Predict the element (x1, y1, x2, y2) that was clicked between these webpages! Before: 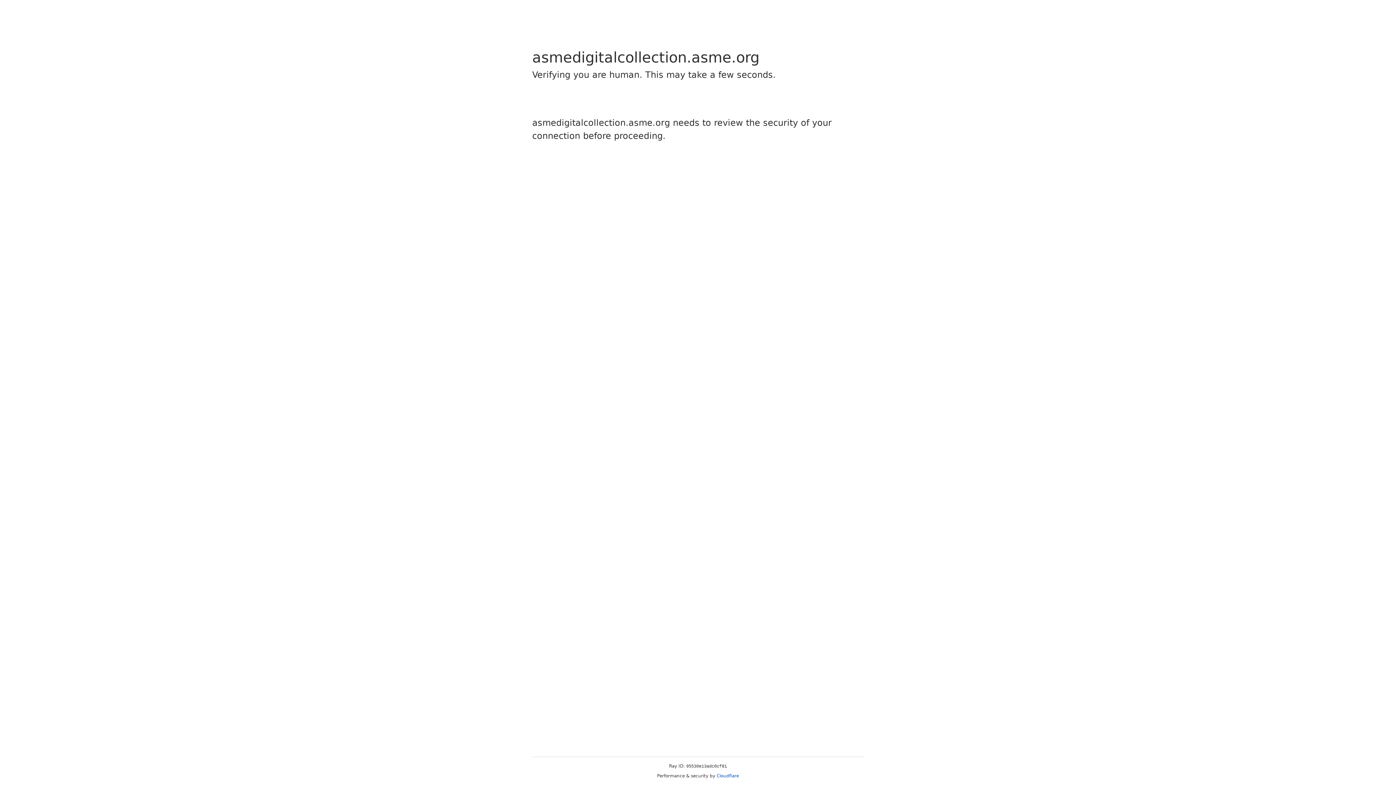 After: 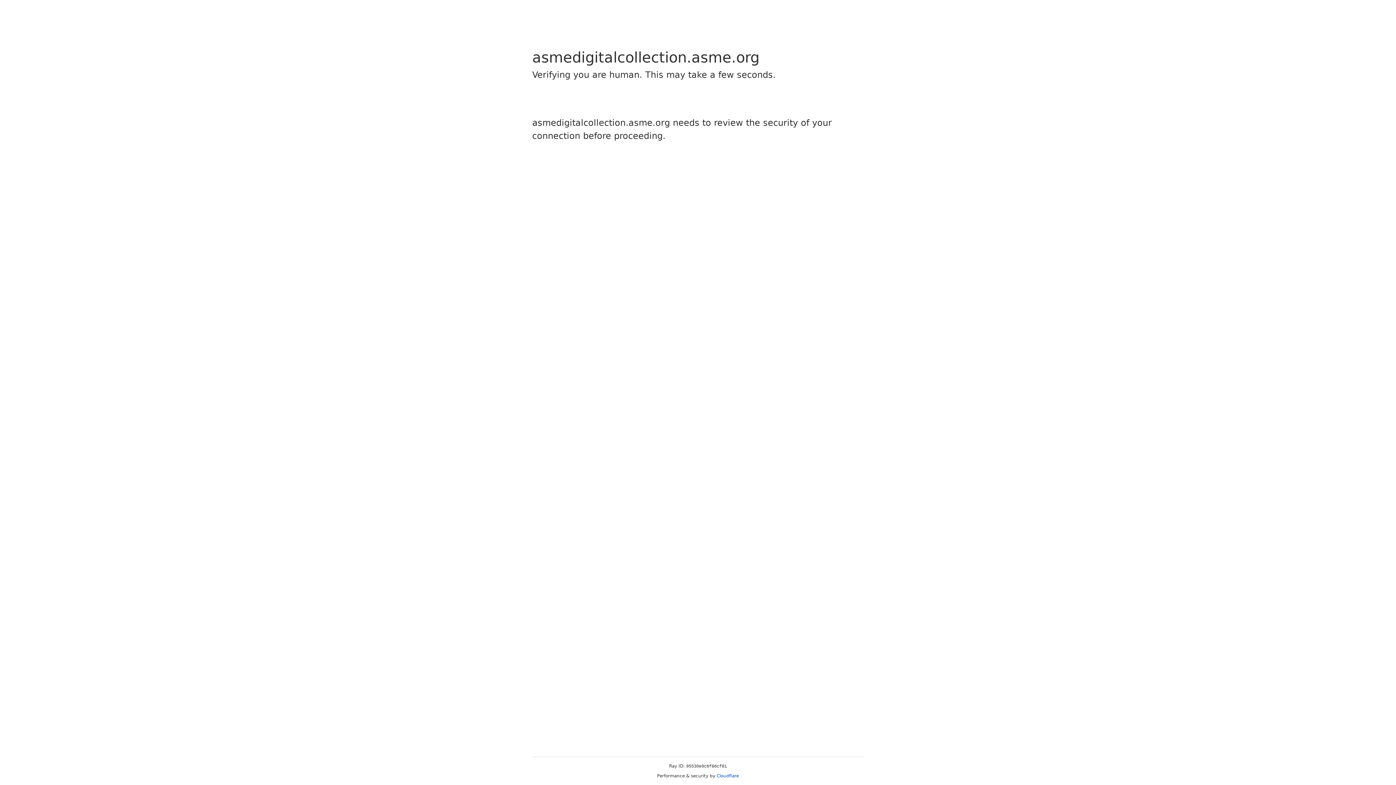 Action: label: Cloudflare bbox: (716, 773, 739, 778)